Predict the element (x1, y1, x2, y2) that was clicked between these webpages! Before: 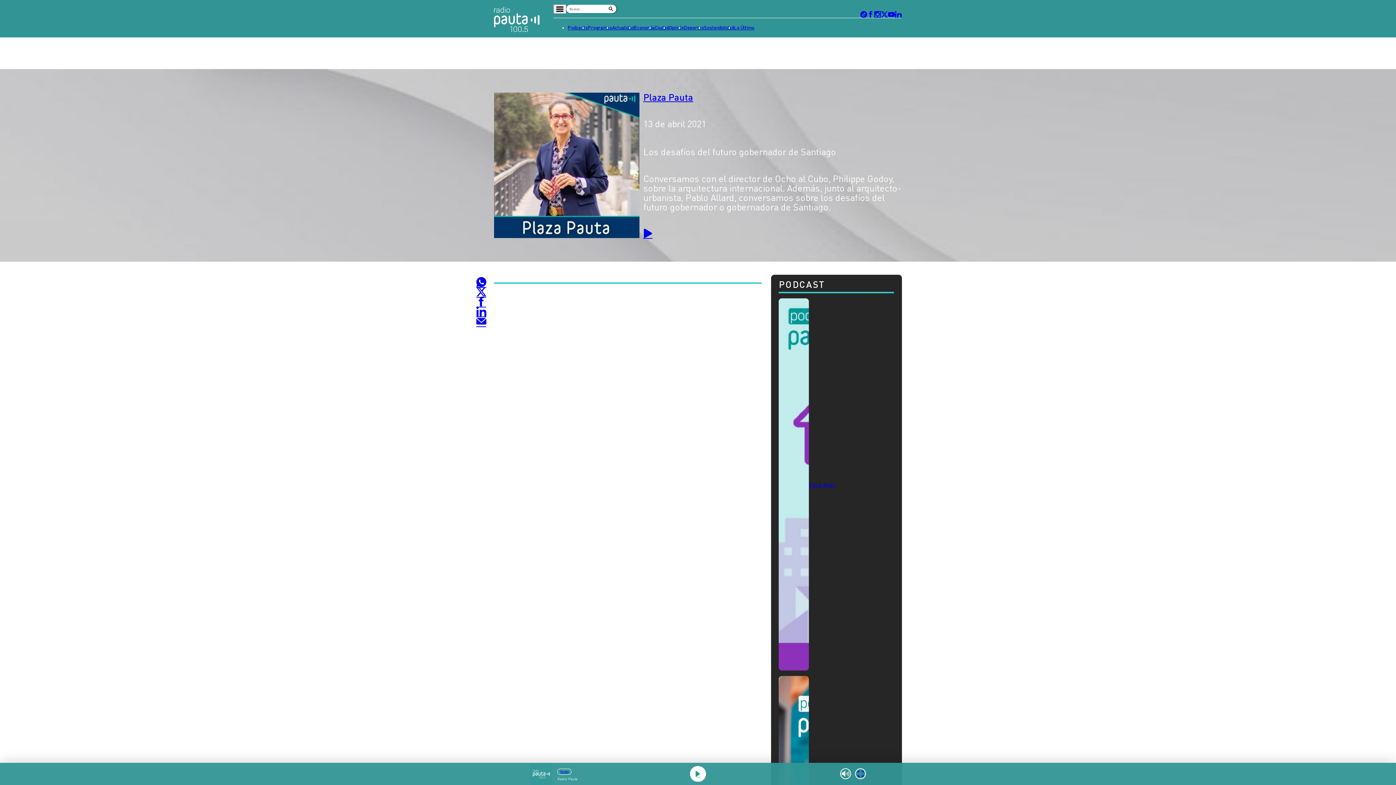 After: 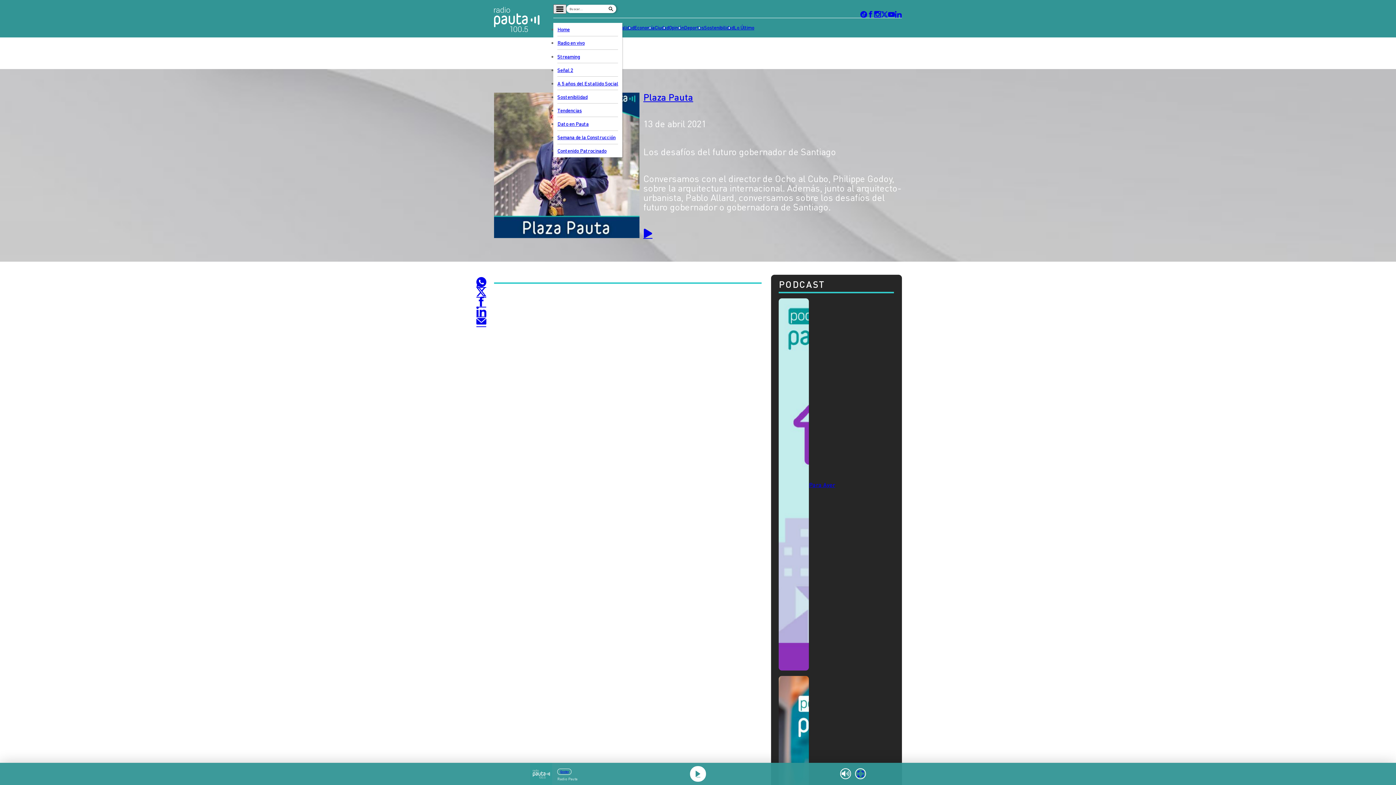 Action: bbox: (553, 4, 566, 13)